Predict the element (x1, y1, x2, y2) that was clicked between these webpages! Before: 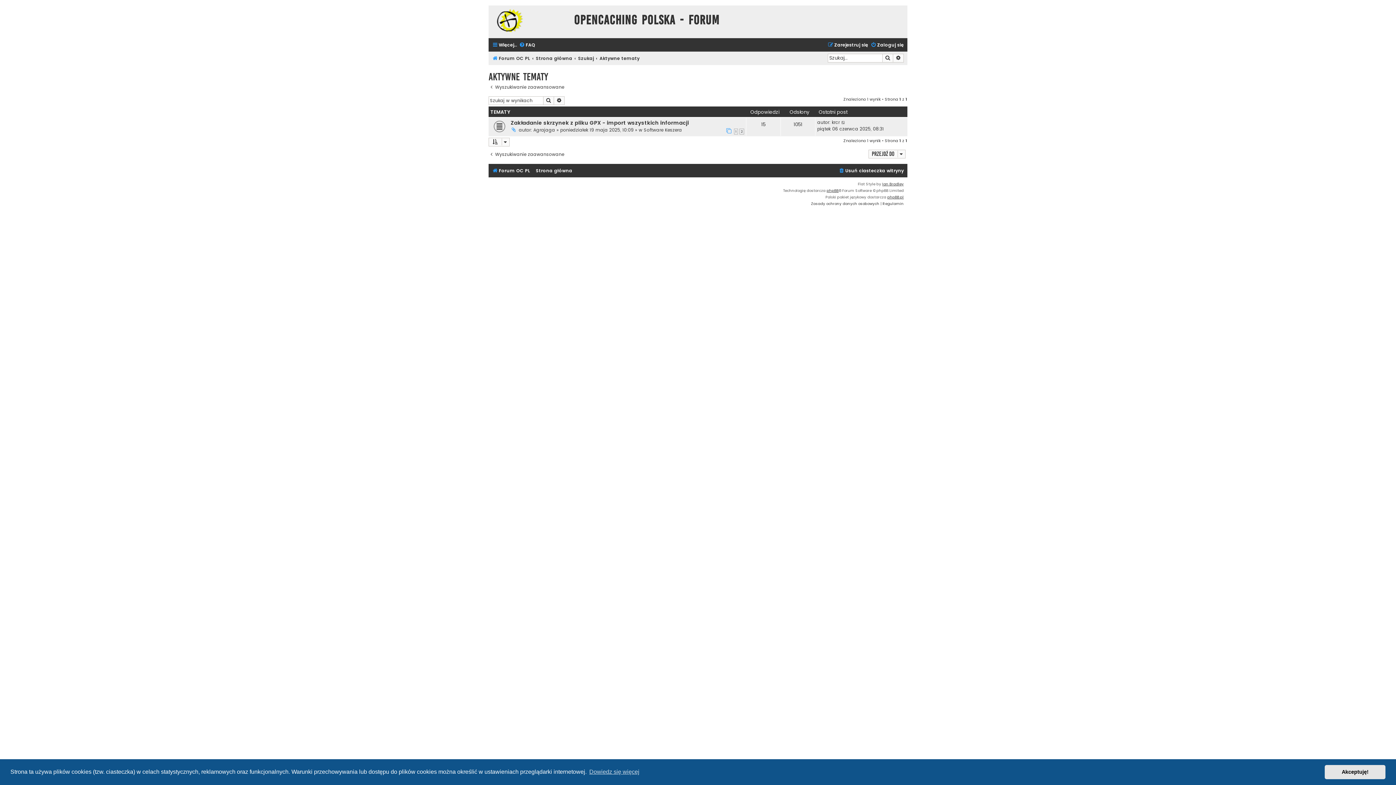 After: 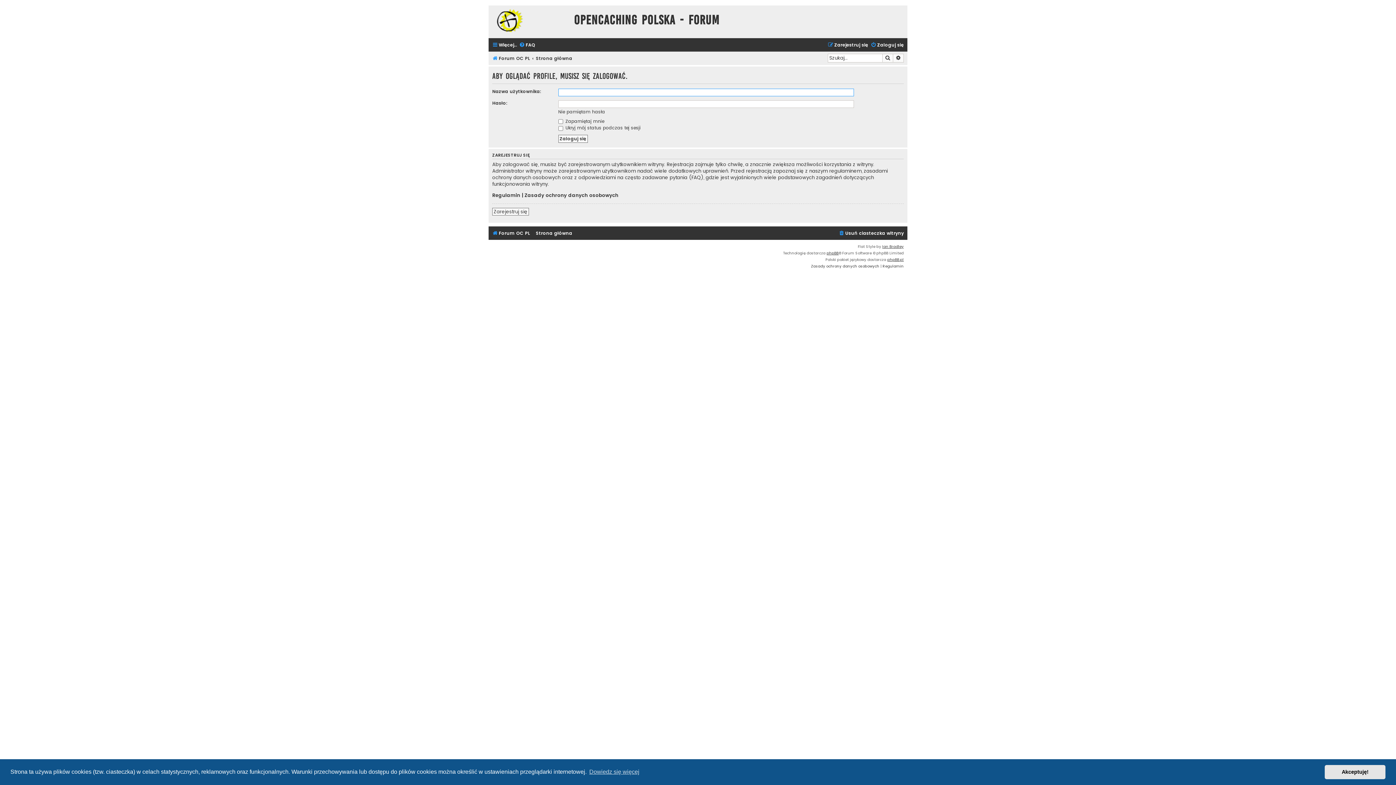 Action: bbox: (533, 126, 555, 133) label: Agrajaga